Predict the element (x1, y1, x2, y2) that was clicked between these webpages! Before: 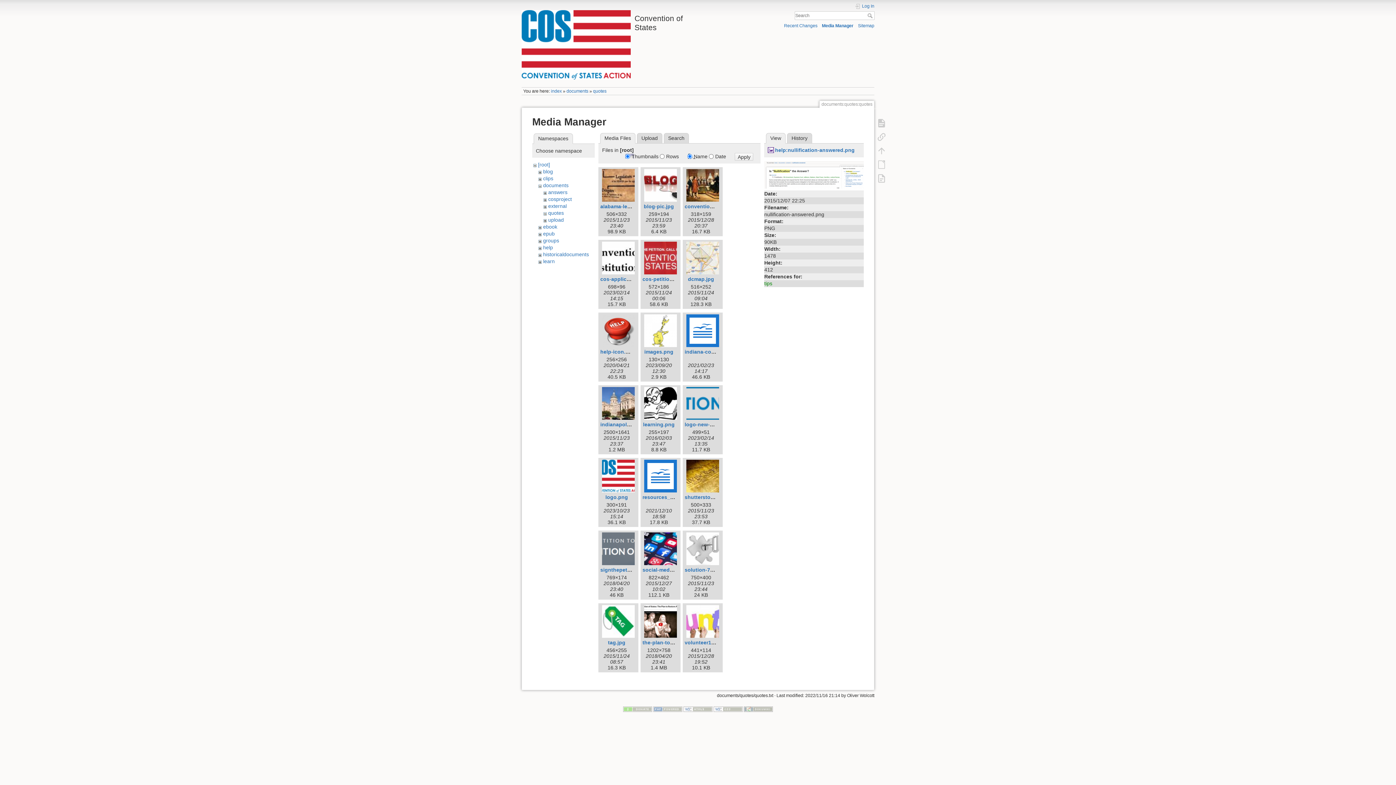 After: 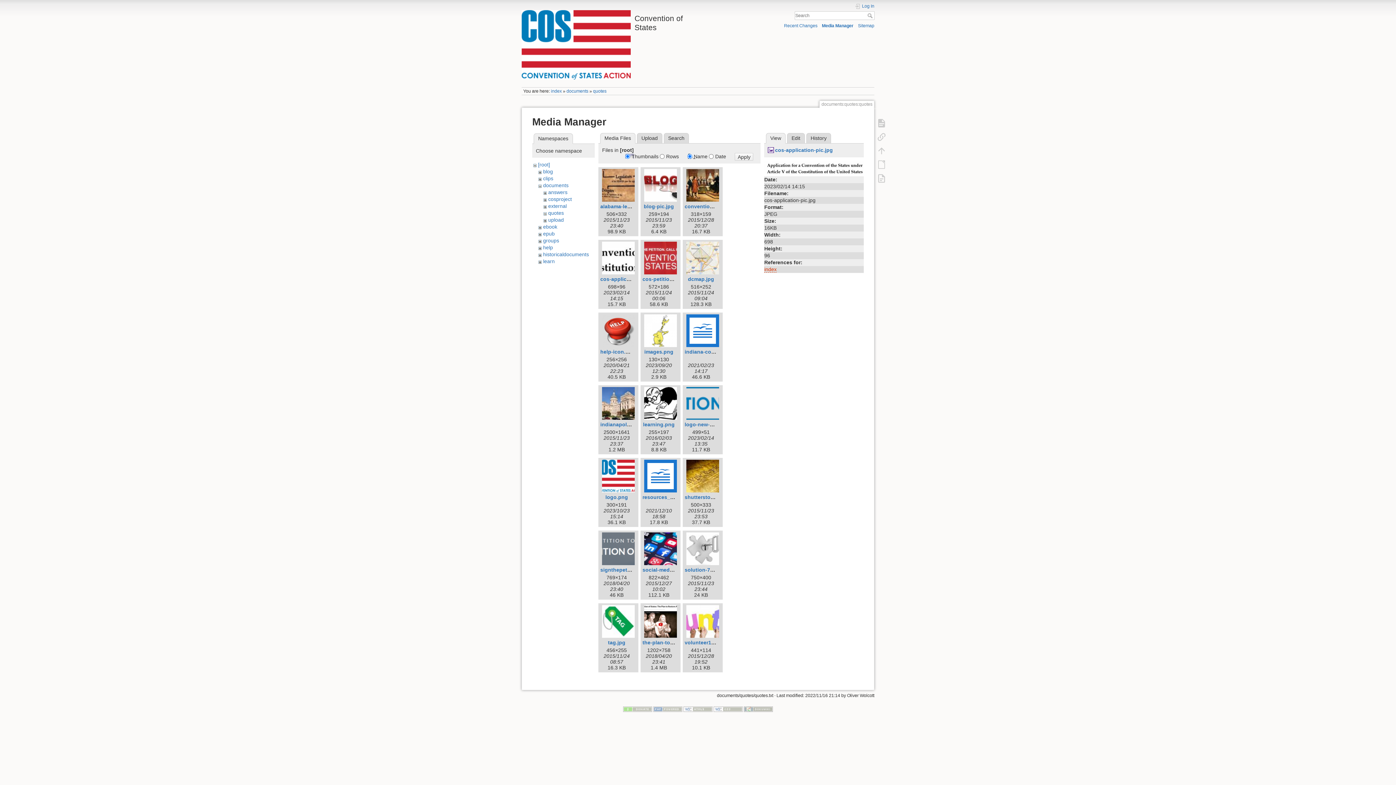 Action: bbox: (600, 241, 636, 274)